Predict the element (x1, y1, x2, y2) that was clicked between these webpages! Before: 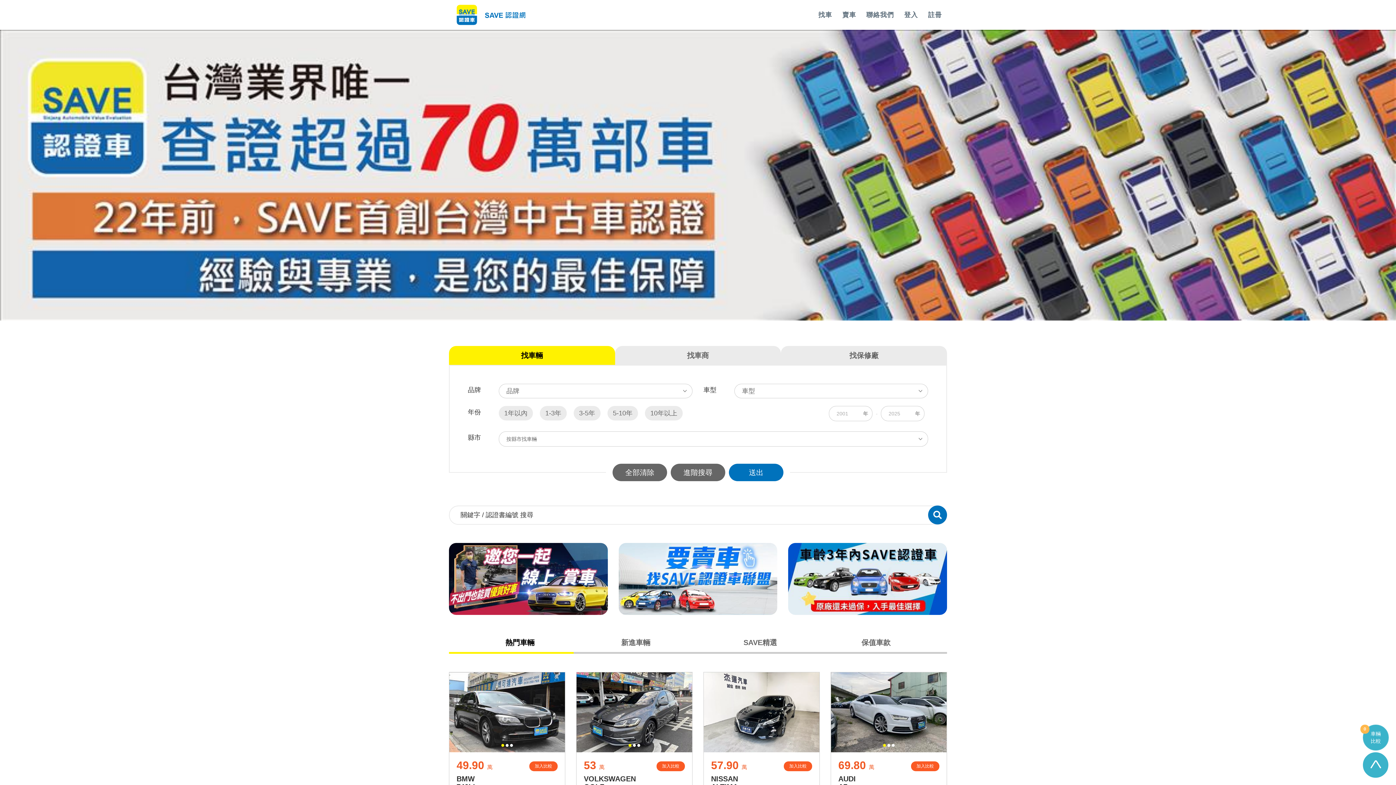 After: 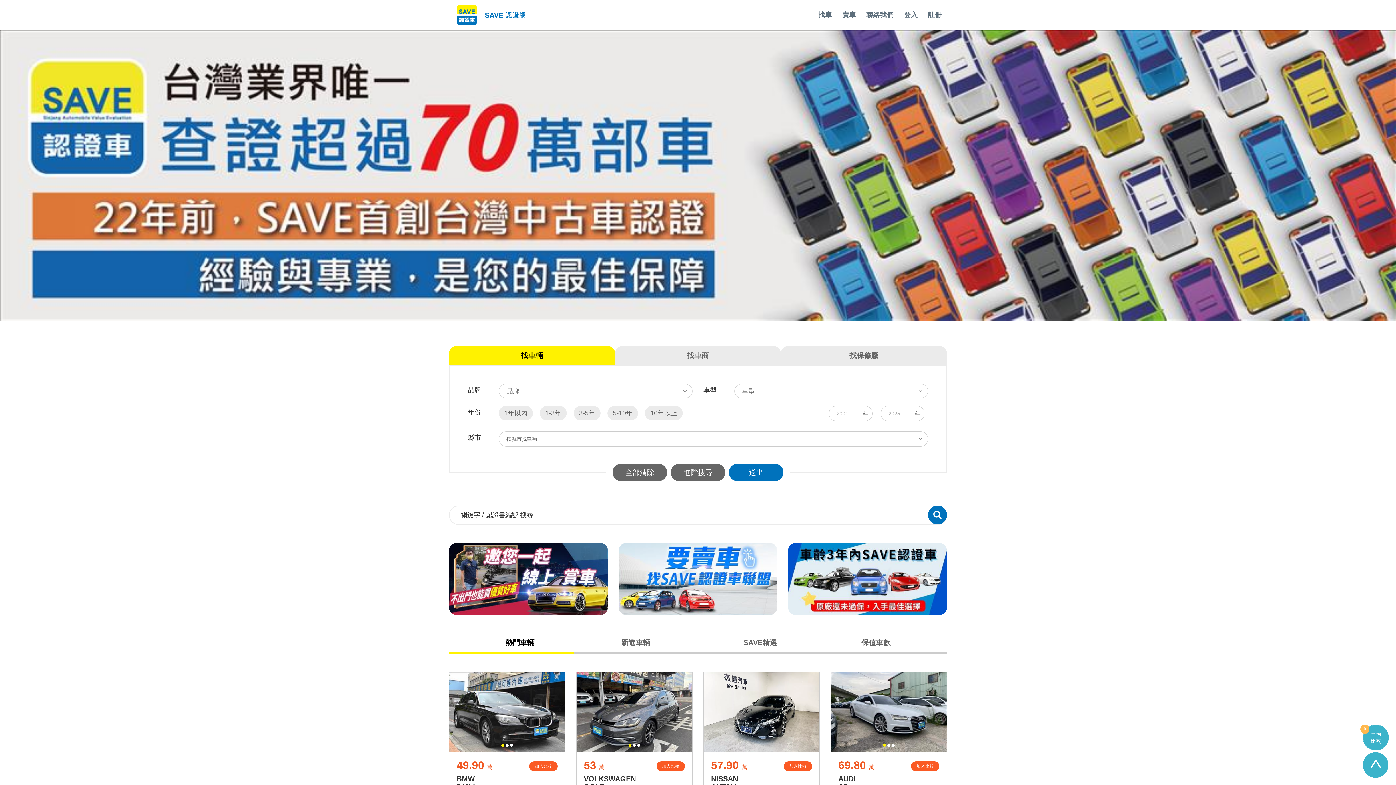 Action: bbox: (928, 505, 947, 524)